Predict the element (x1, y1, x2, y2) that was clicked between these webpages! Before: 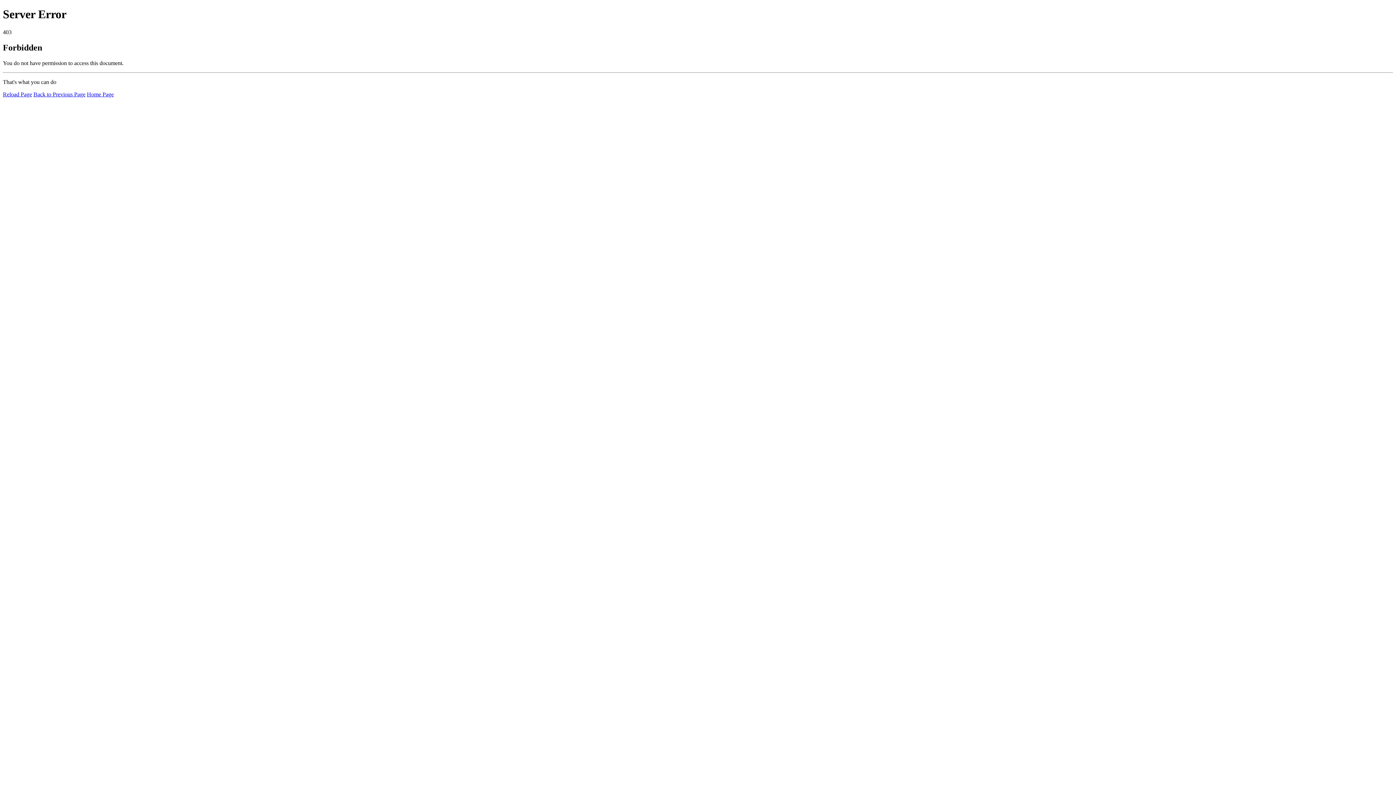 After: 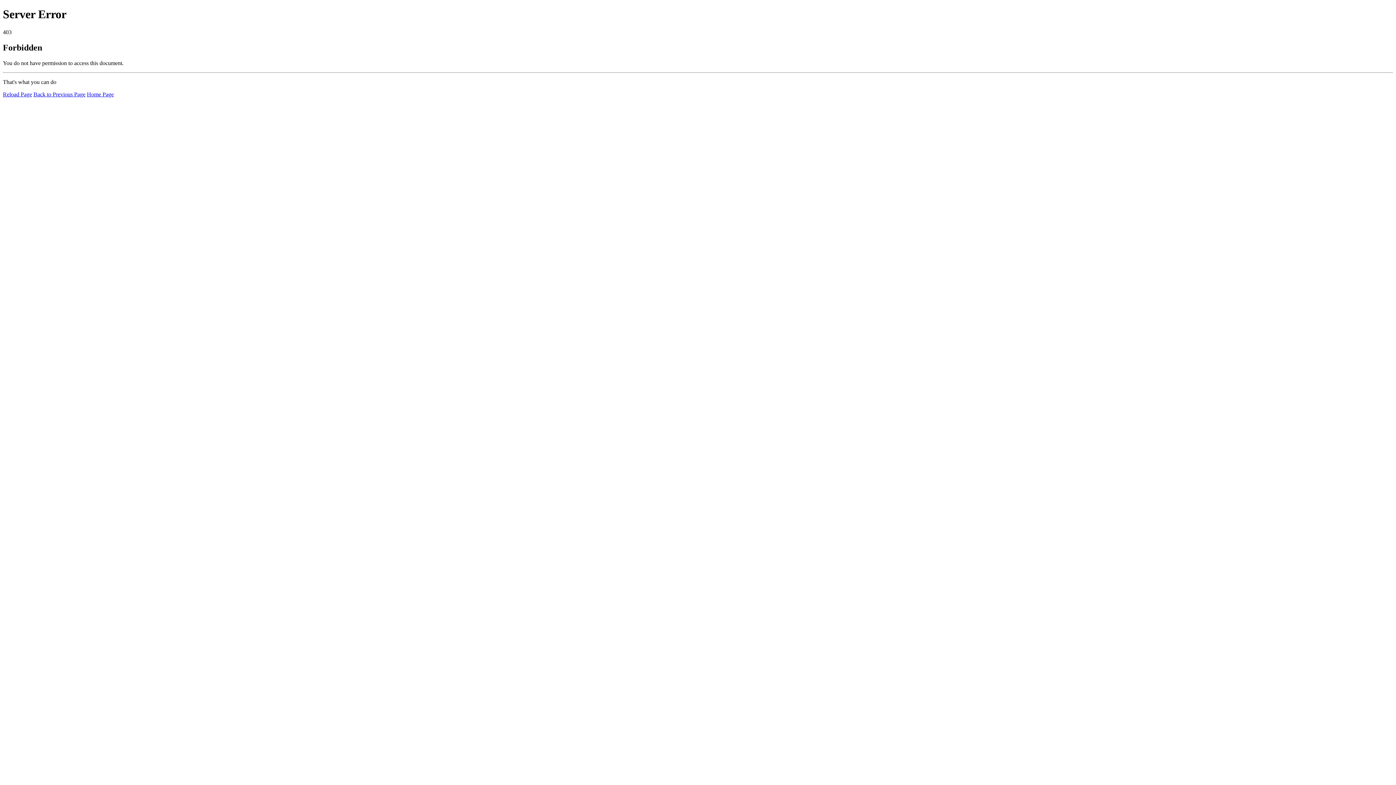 Action: label: Reload Page bbox: (2, 91, 32, 97)